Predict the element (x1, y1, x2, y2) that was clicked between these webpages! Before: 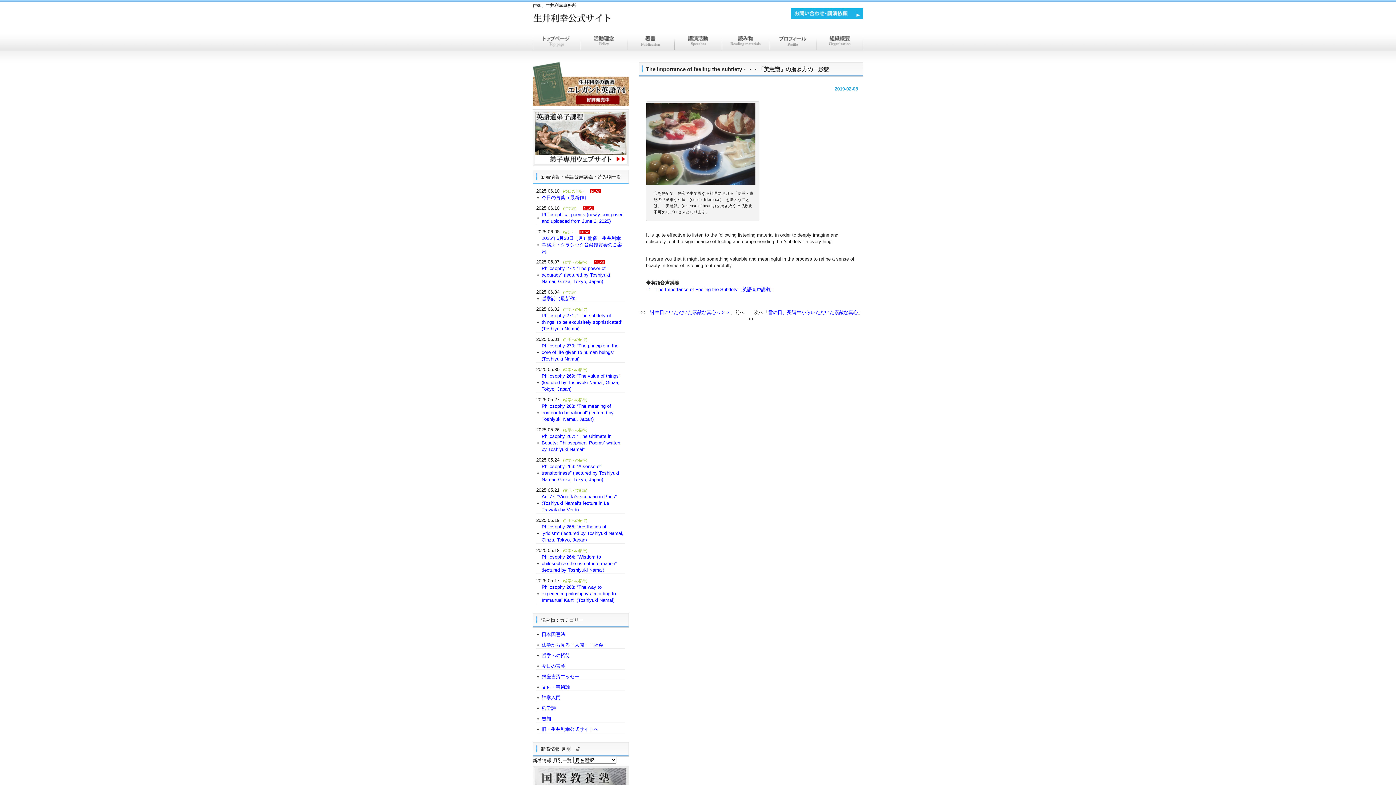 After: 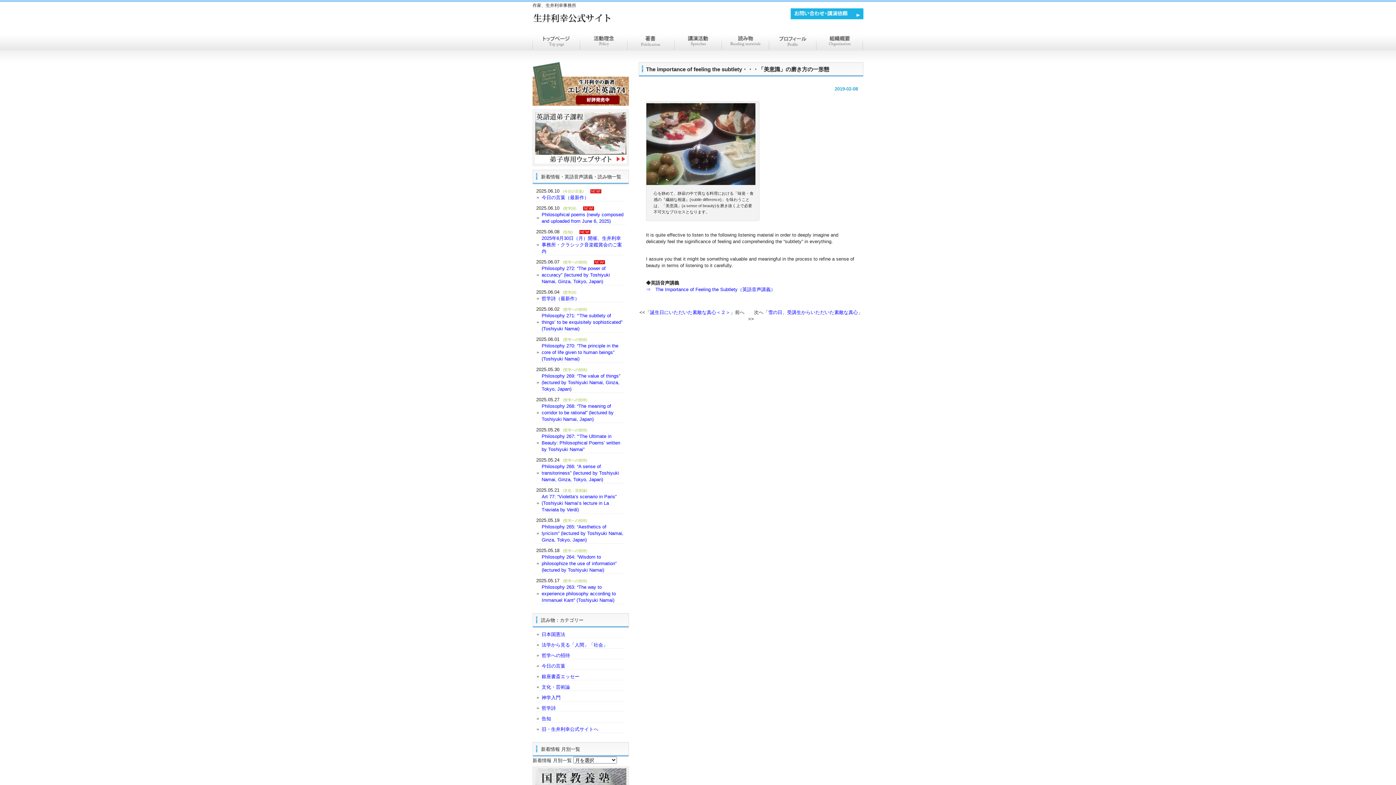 Action: bbox: (532, 161, 629, 167)